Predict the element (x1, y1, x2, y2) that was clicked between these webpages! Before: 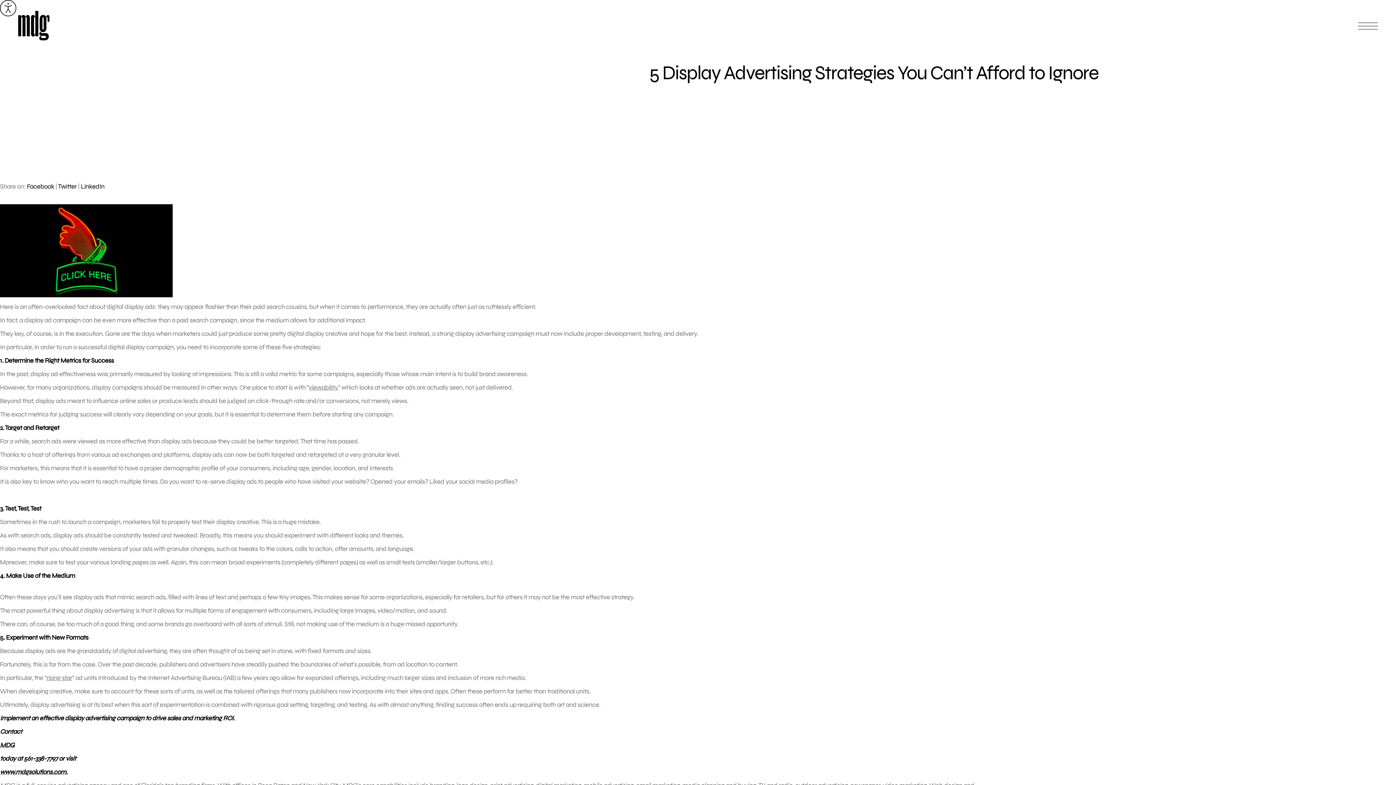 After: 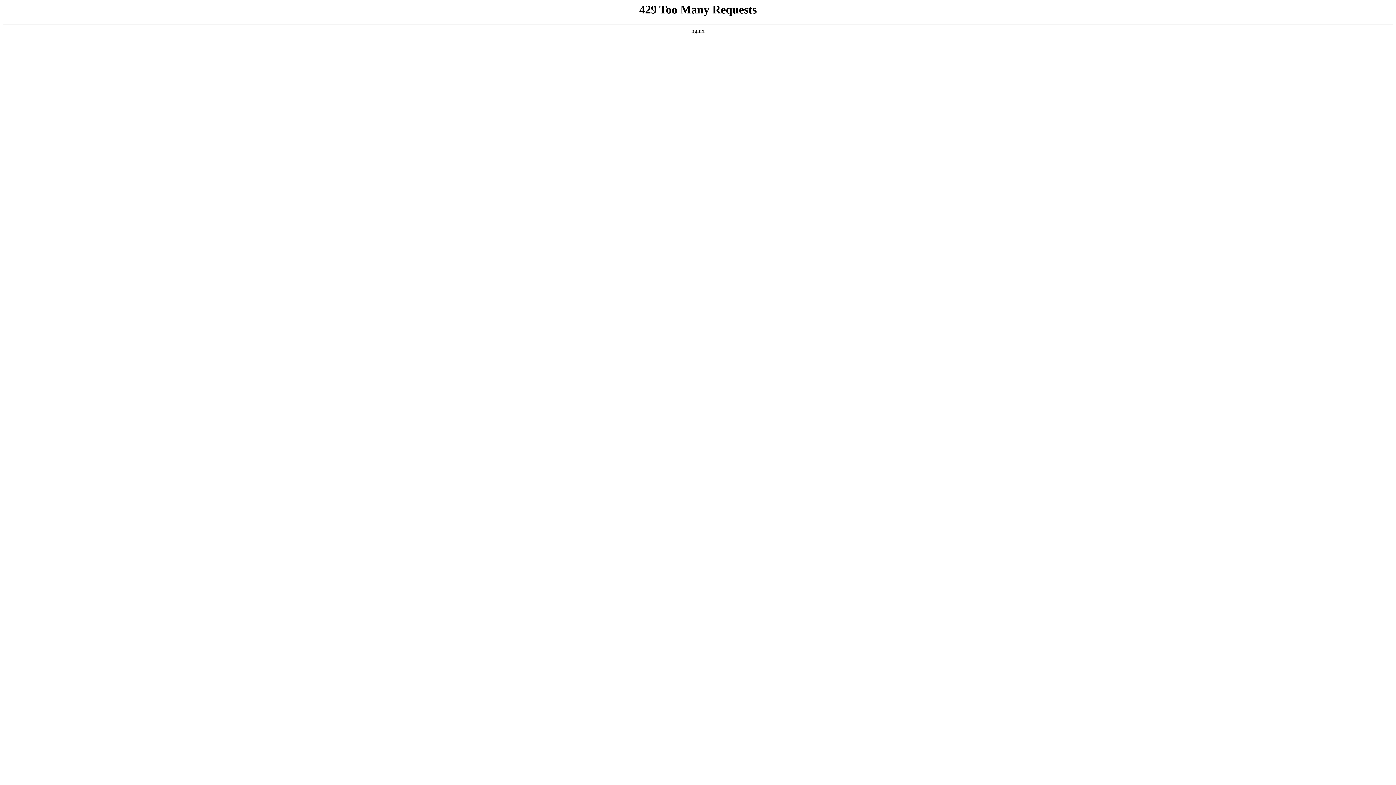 Action: label: viewability bbox: (308, 383, 337, 391)